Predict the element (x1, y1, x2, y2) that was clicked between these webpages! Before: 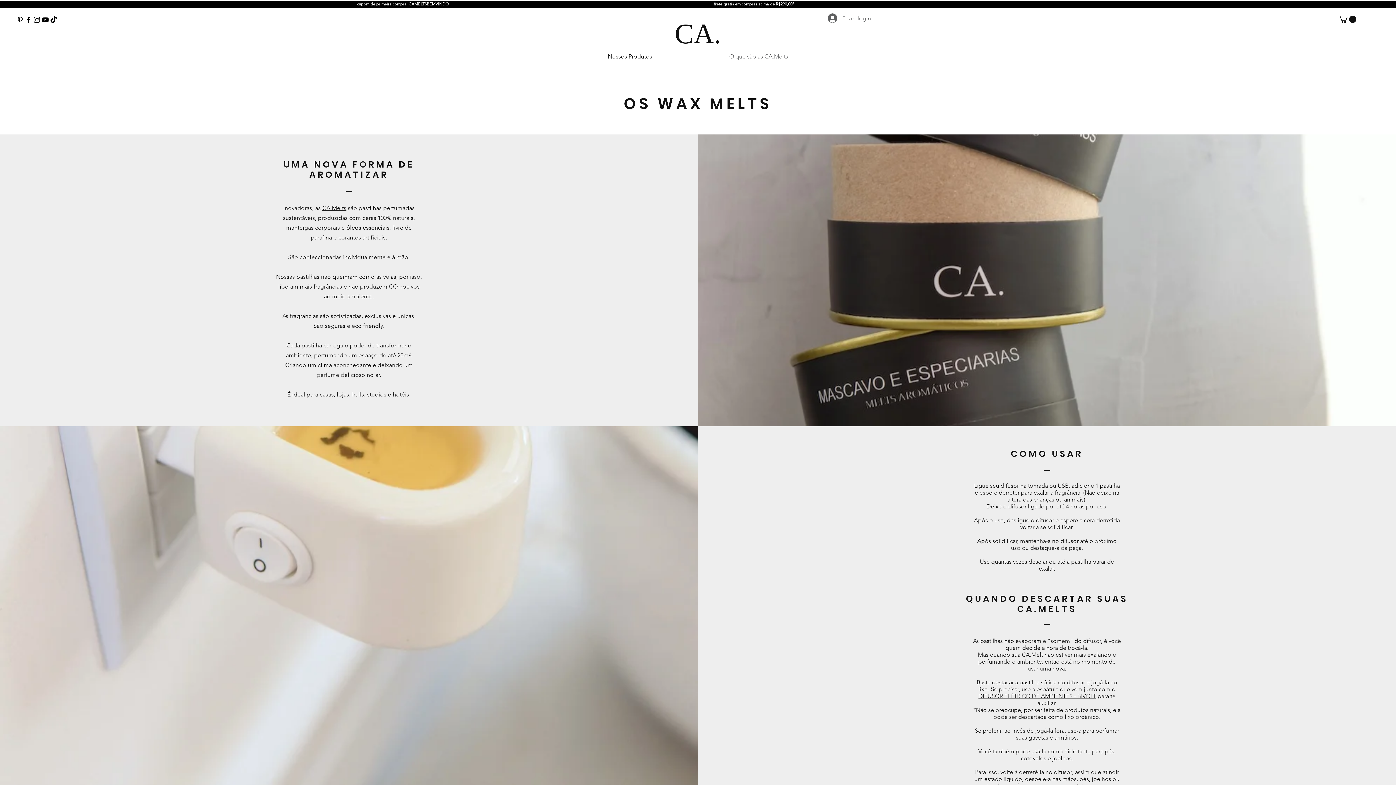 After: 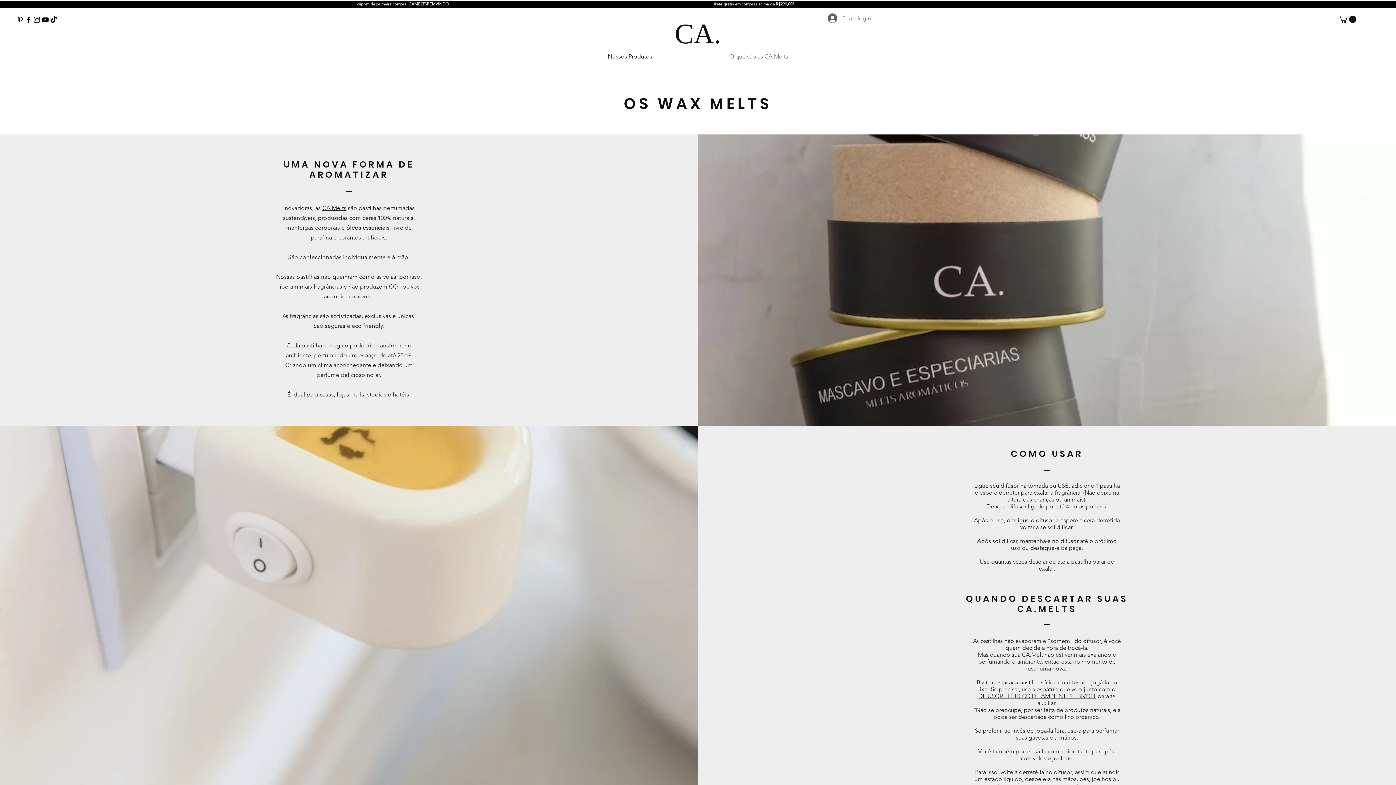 Action: bbox: (1338, 15, 1356, 22)